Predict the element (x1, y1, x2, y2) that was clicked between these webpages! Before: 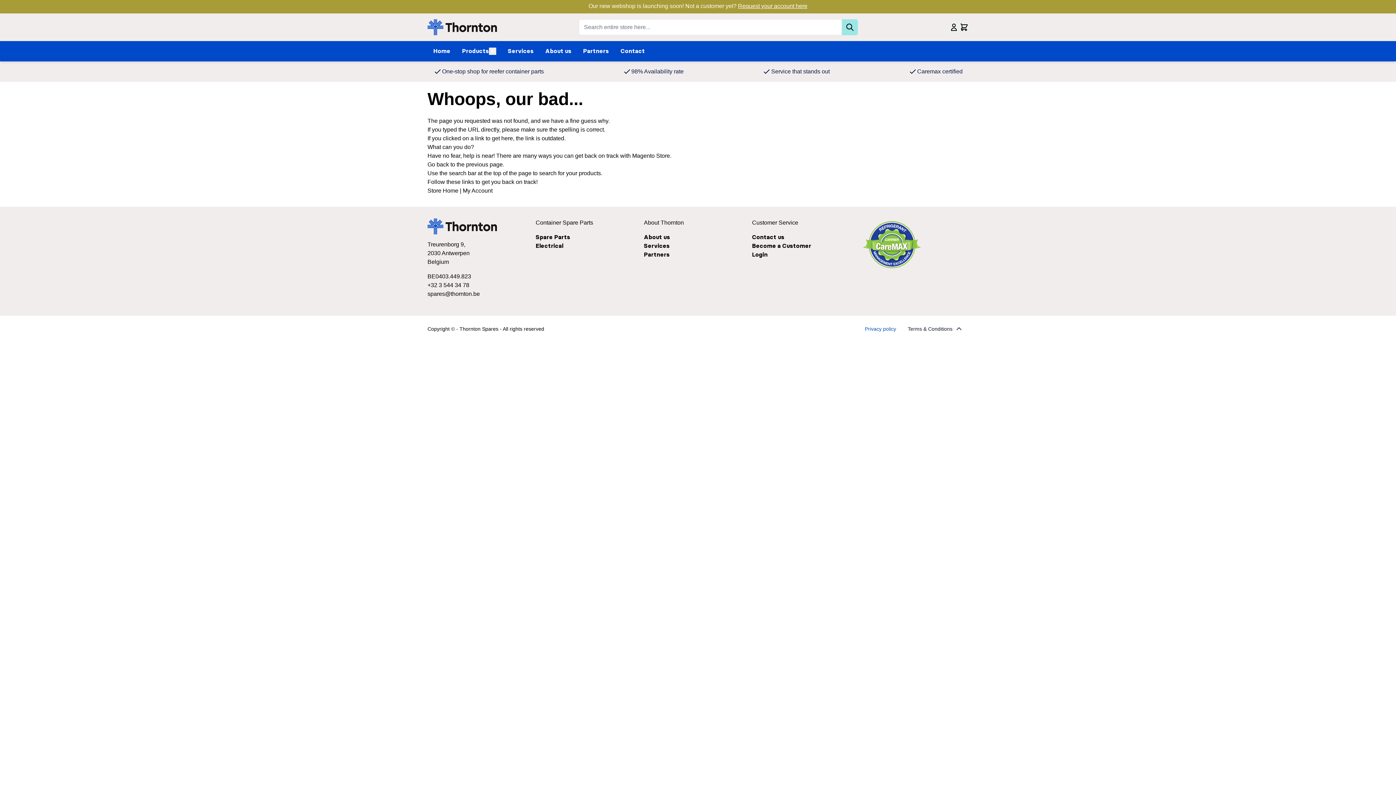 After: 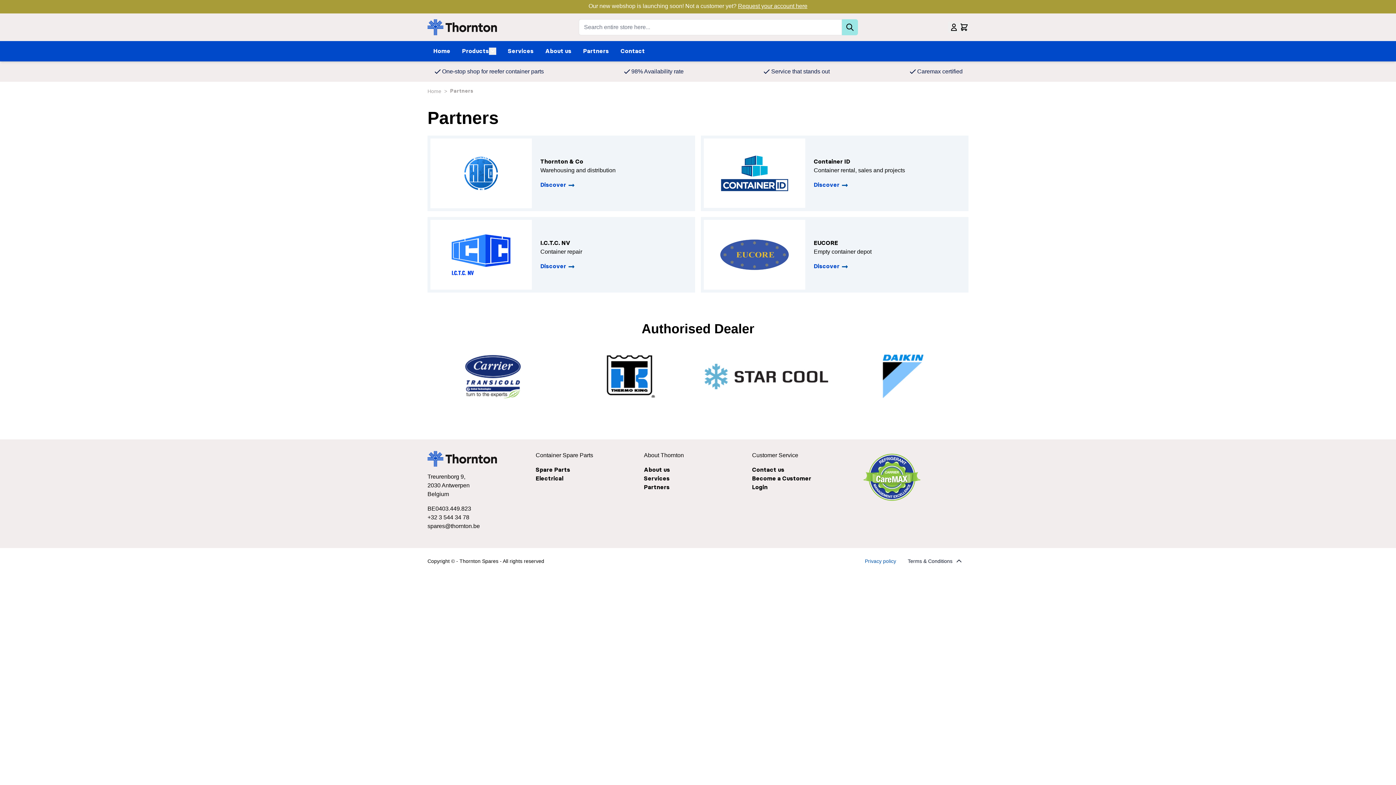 Action: bbox: (644, 251, 669, 258) label: Partners